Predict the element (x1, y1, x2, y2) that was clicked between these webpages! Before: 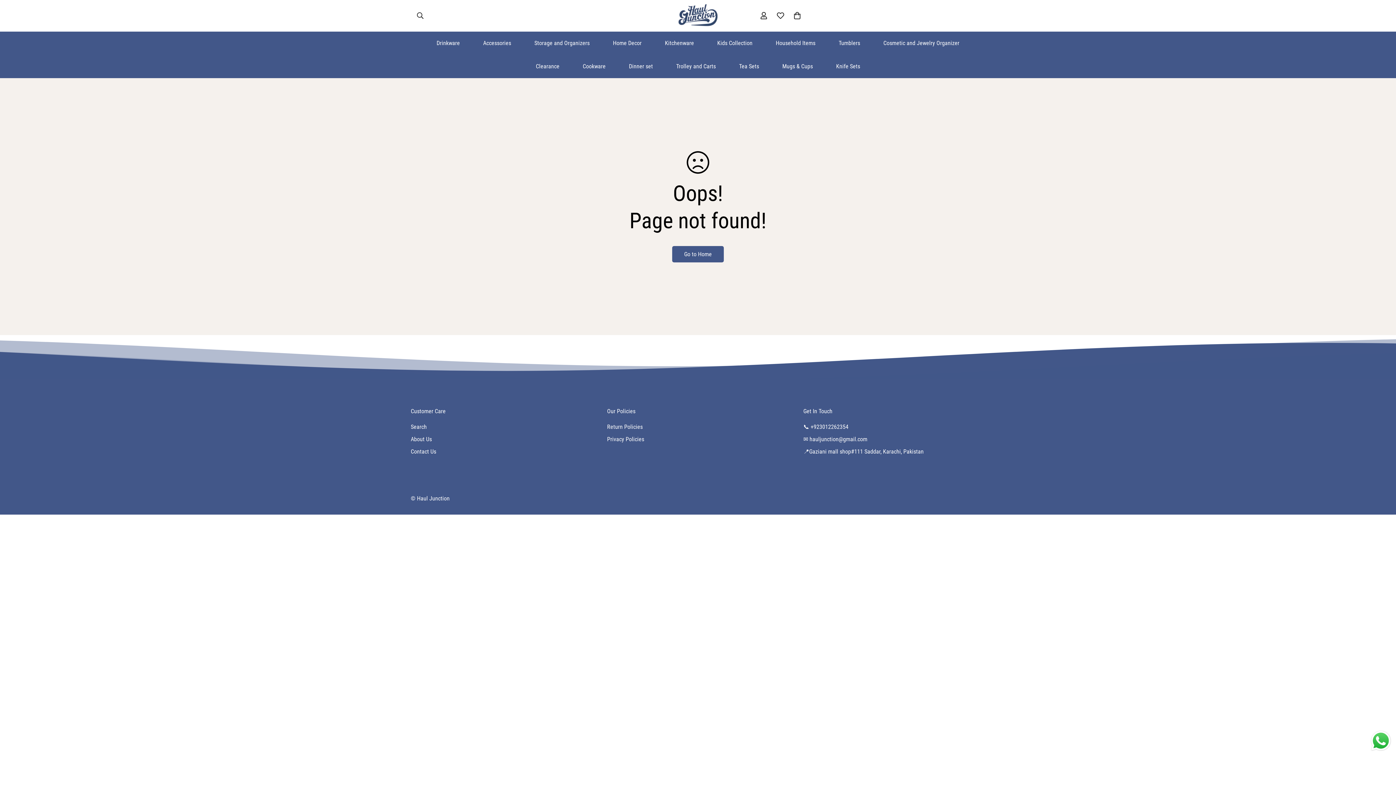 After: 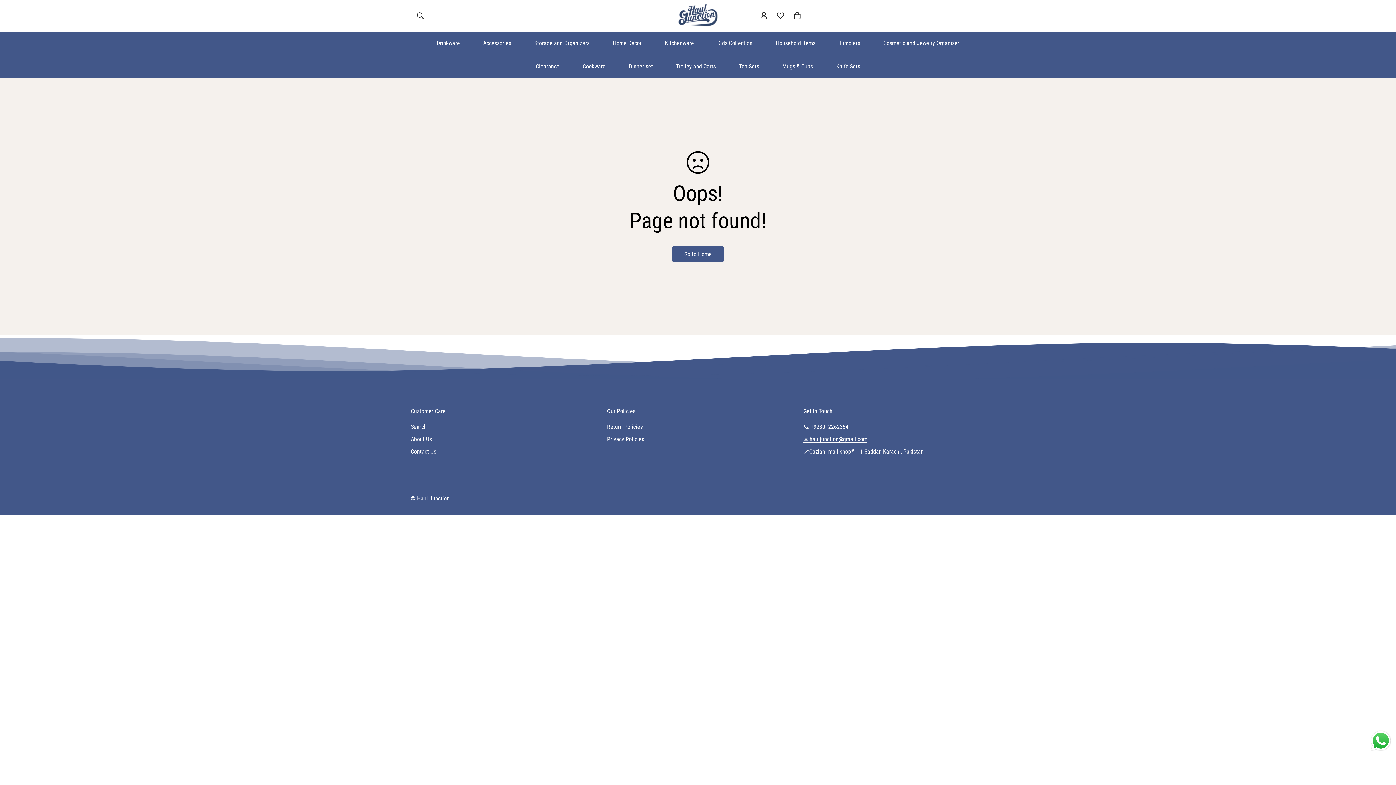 Action: label: ✉️ hauljunction@gmail.com bbox: (803, 436, 867, 442)